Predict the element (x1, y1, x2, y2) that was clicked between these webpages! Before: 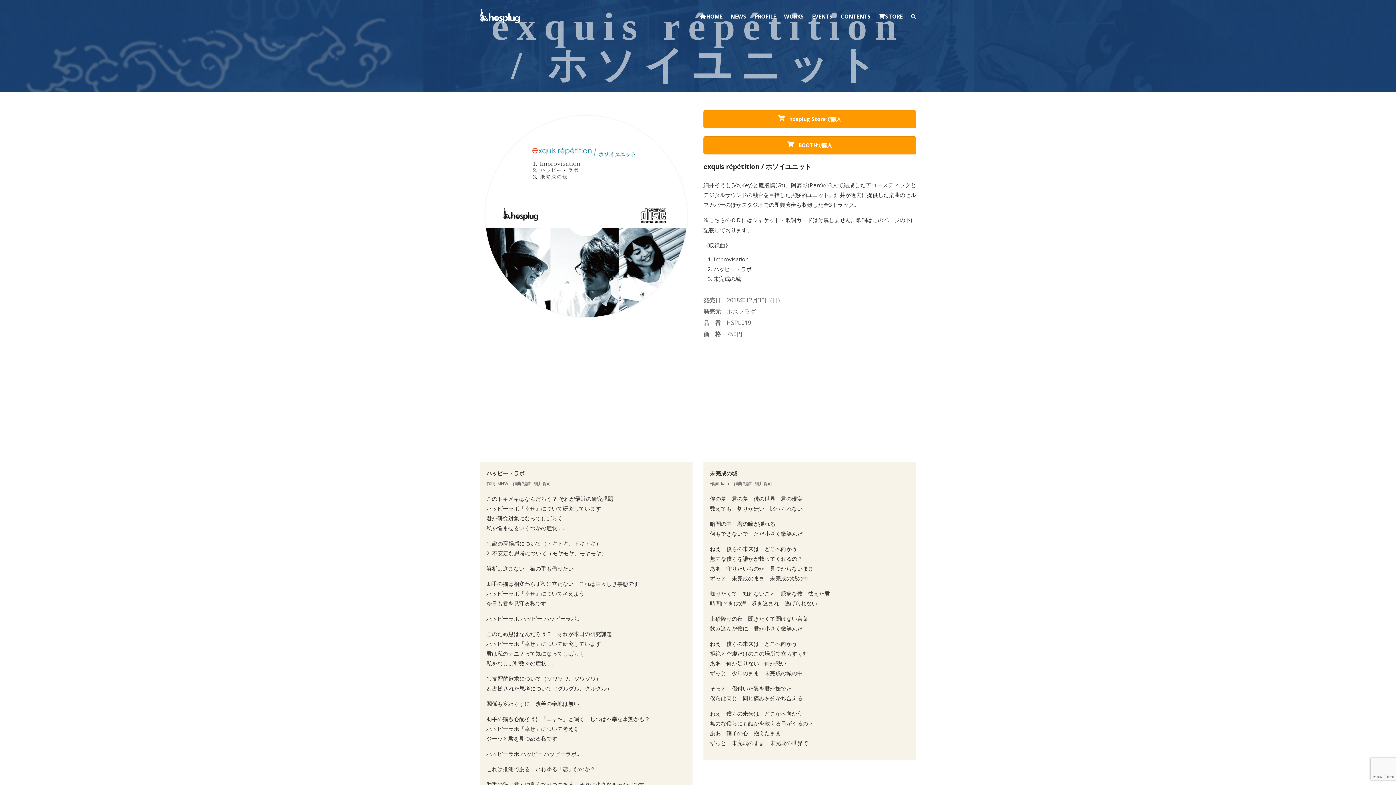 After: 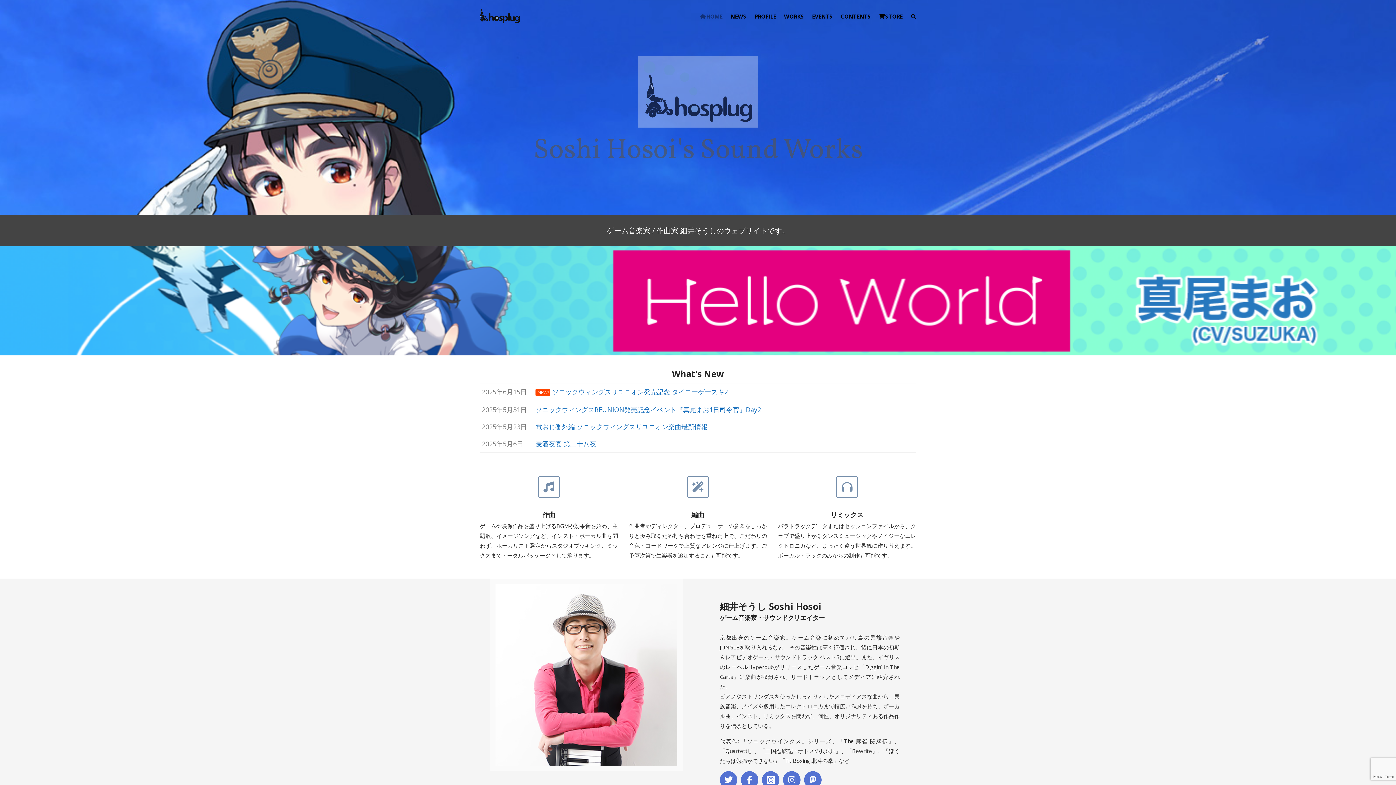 Action: label: HOME bbox: (696, 0, 726, 32)